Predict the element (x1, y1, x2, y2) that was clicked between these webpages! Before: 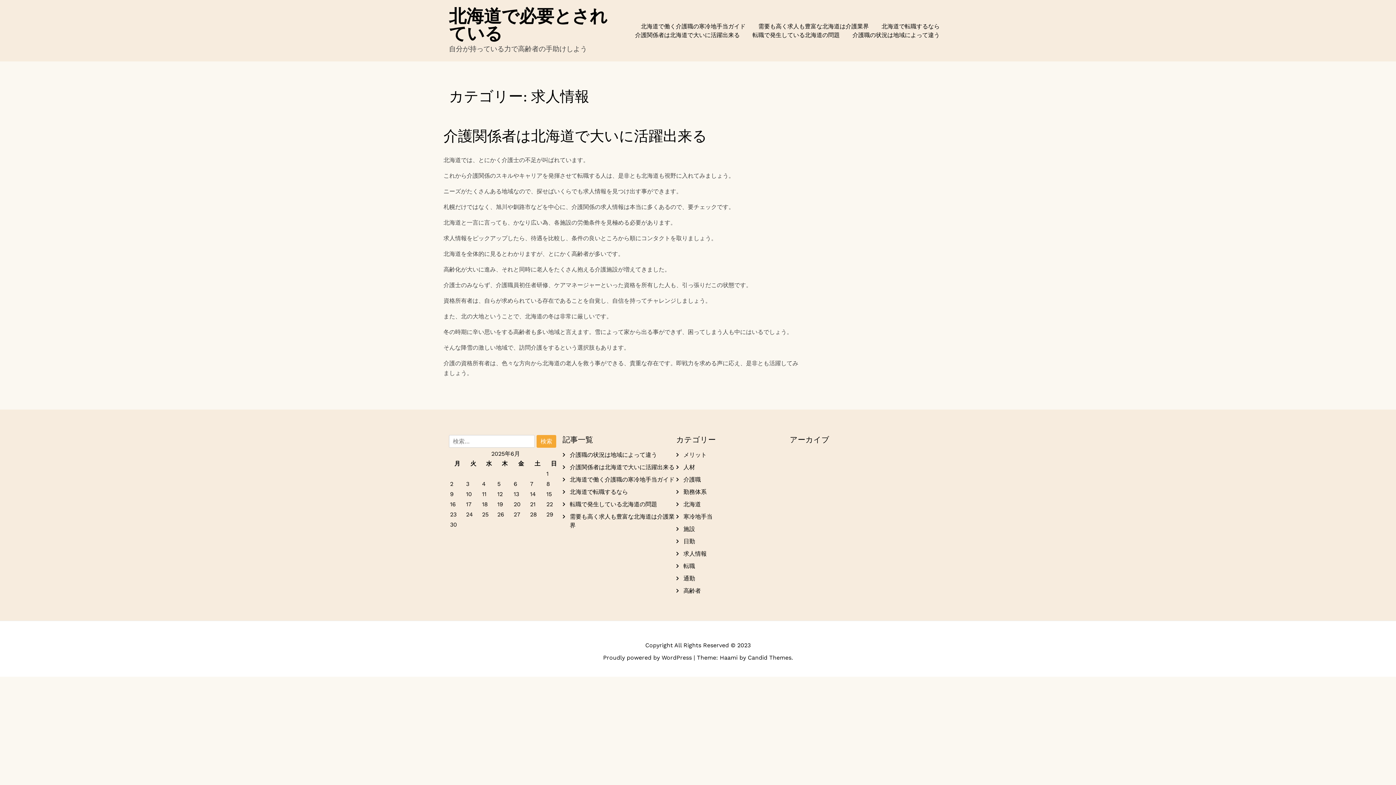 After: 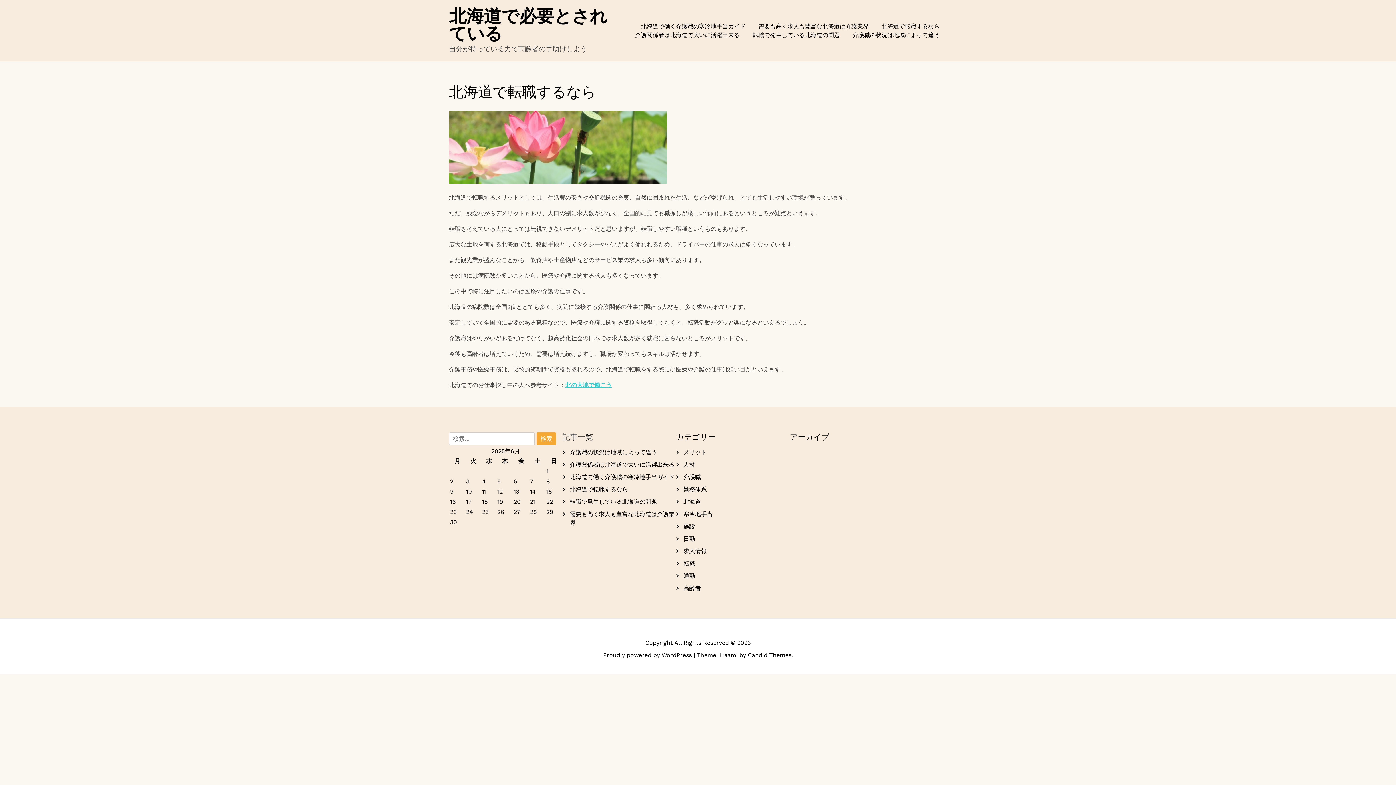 Action: label: 北海道で転職するなら bbox: (876, 22, 947, 30)